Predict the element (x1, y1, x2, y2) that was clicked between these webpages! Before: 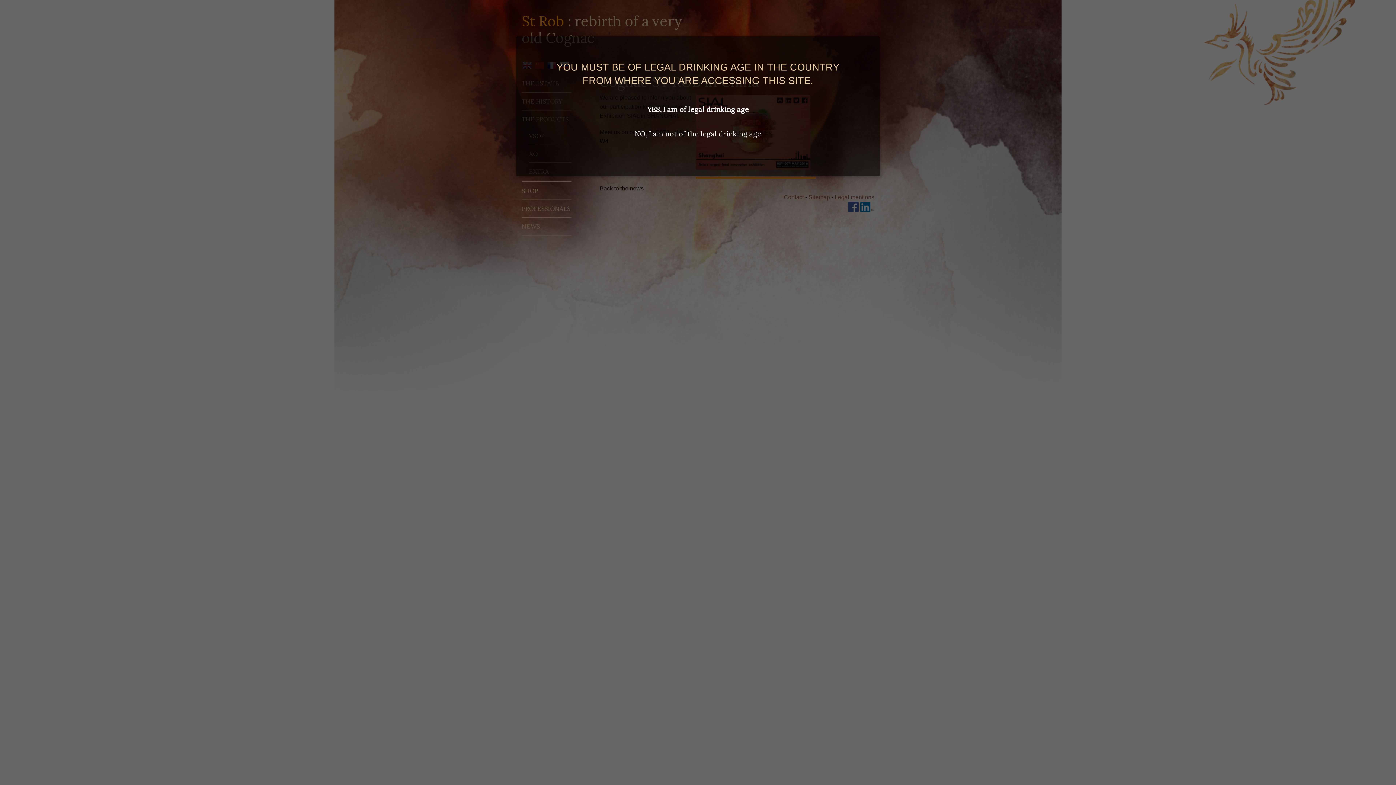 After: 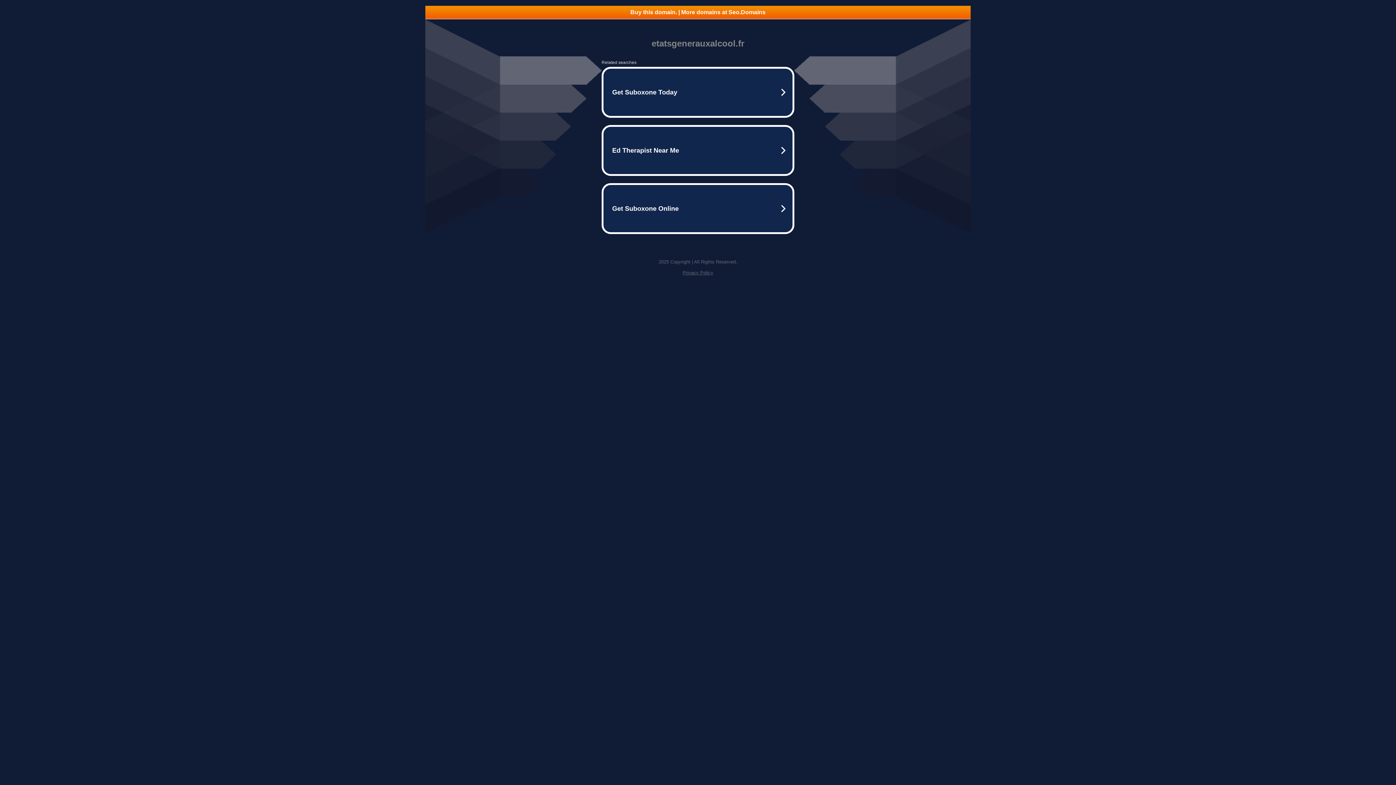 Action: label: NO, I am not of the legal drinking age bbox: (627, 121, 768, 145)